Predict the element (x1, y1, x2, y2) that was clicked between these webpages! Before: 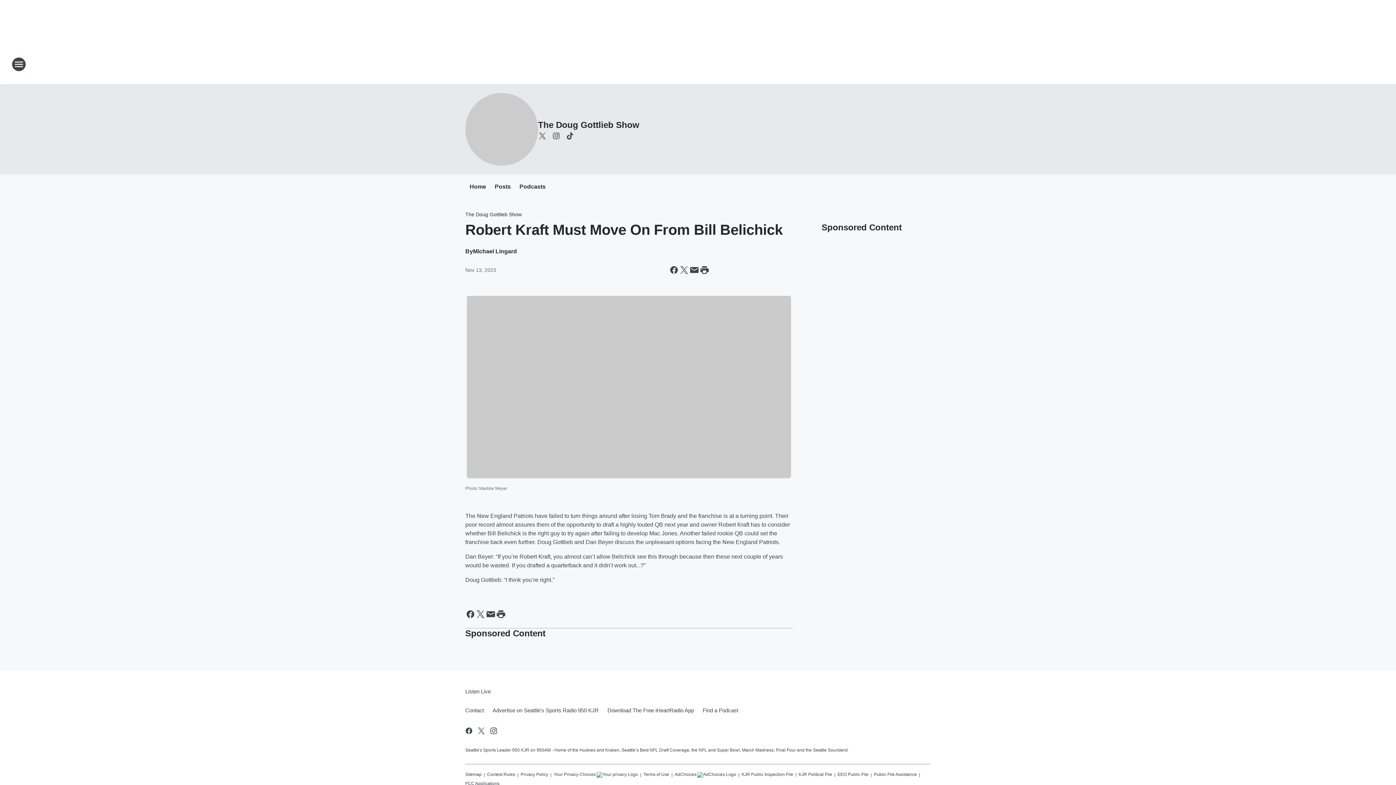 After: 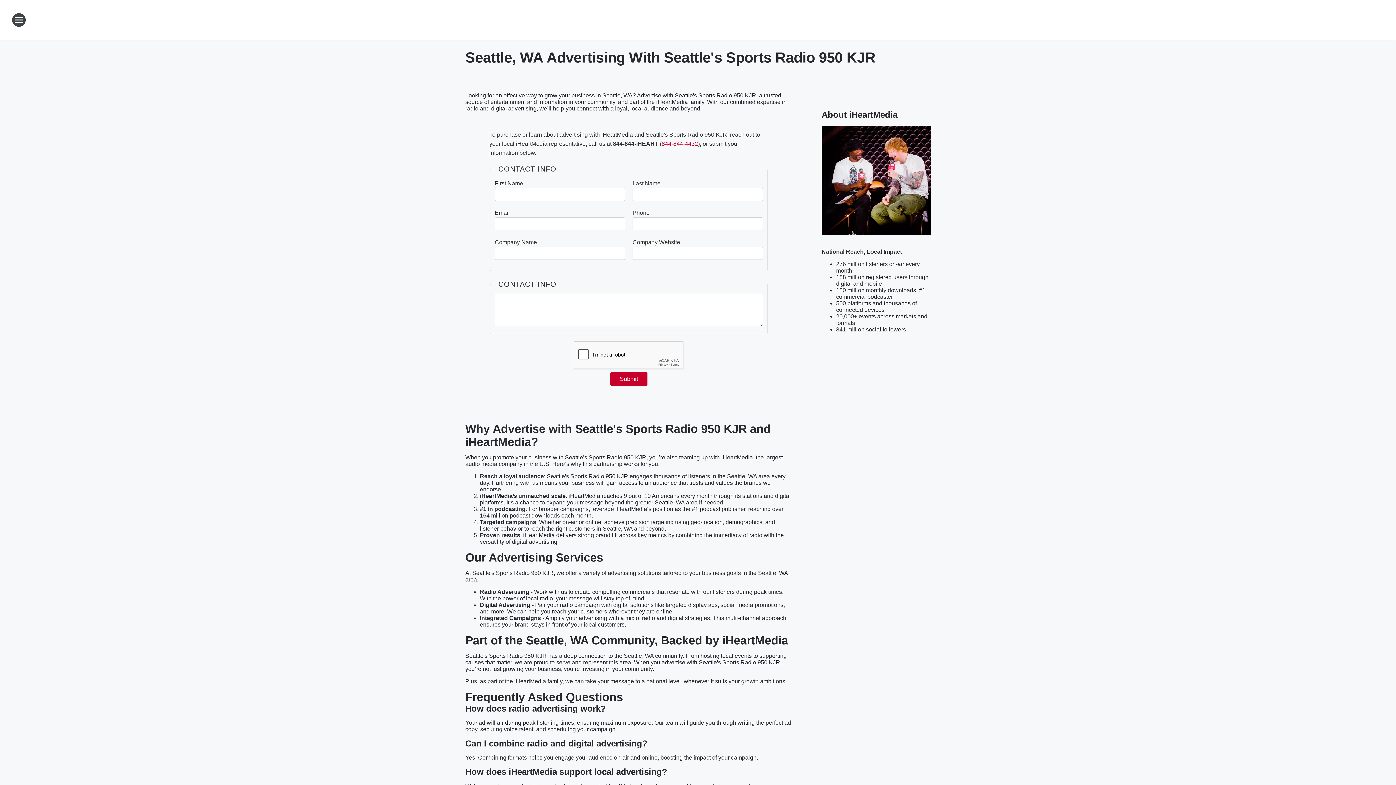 Action: label: Advertise on Seattle's Sports Radio 950 KJR bbox: (488, 701, 603, 720)